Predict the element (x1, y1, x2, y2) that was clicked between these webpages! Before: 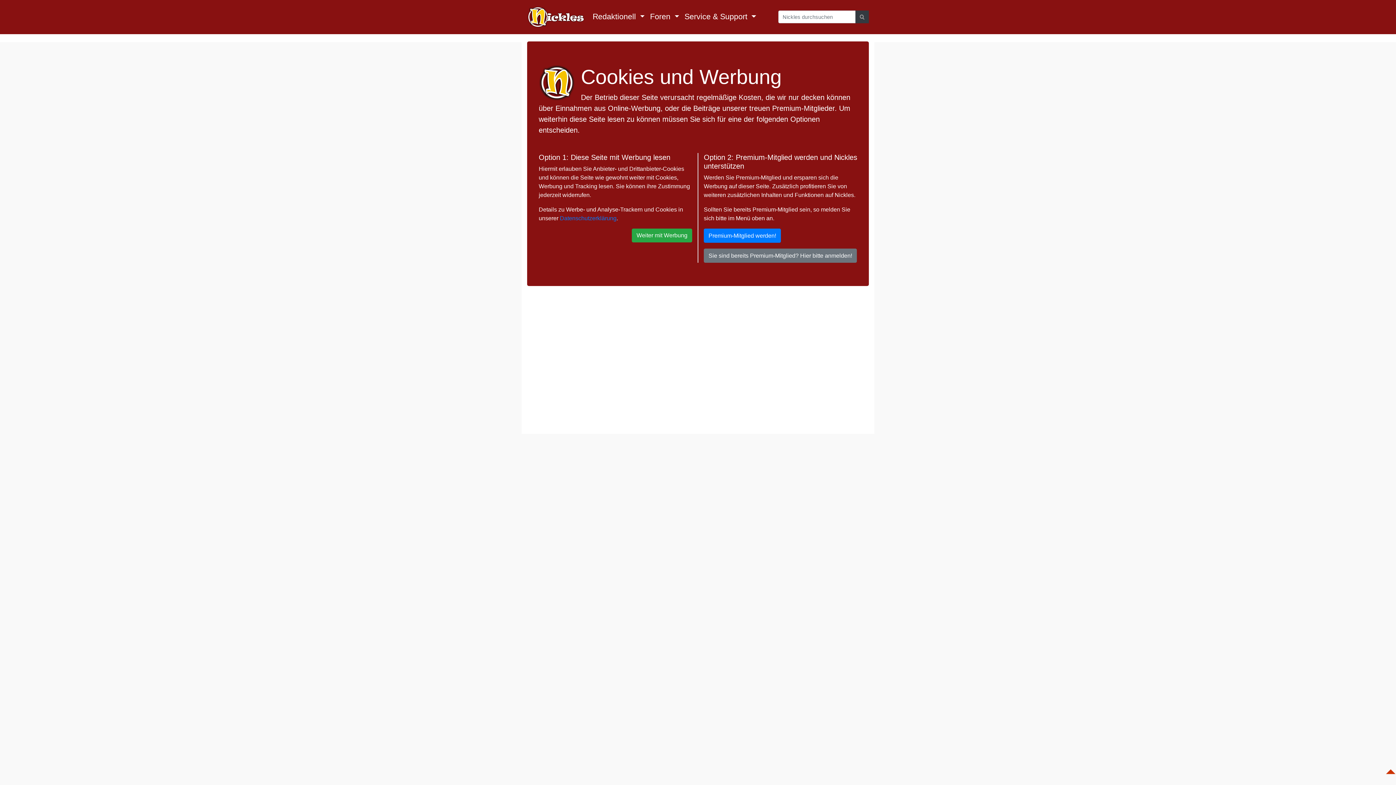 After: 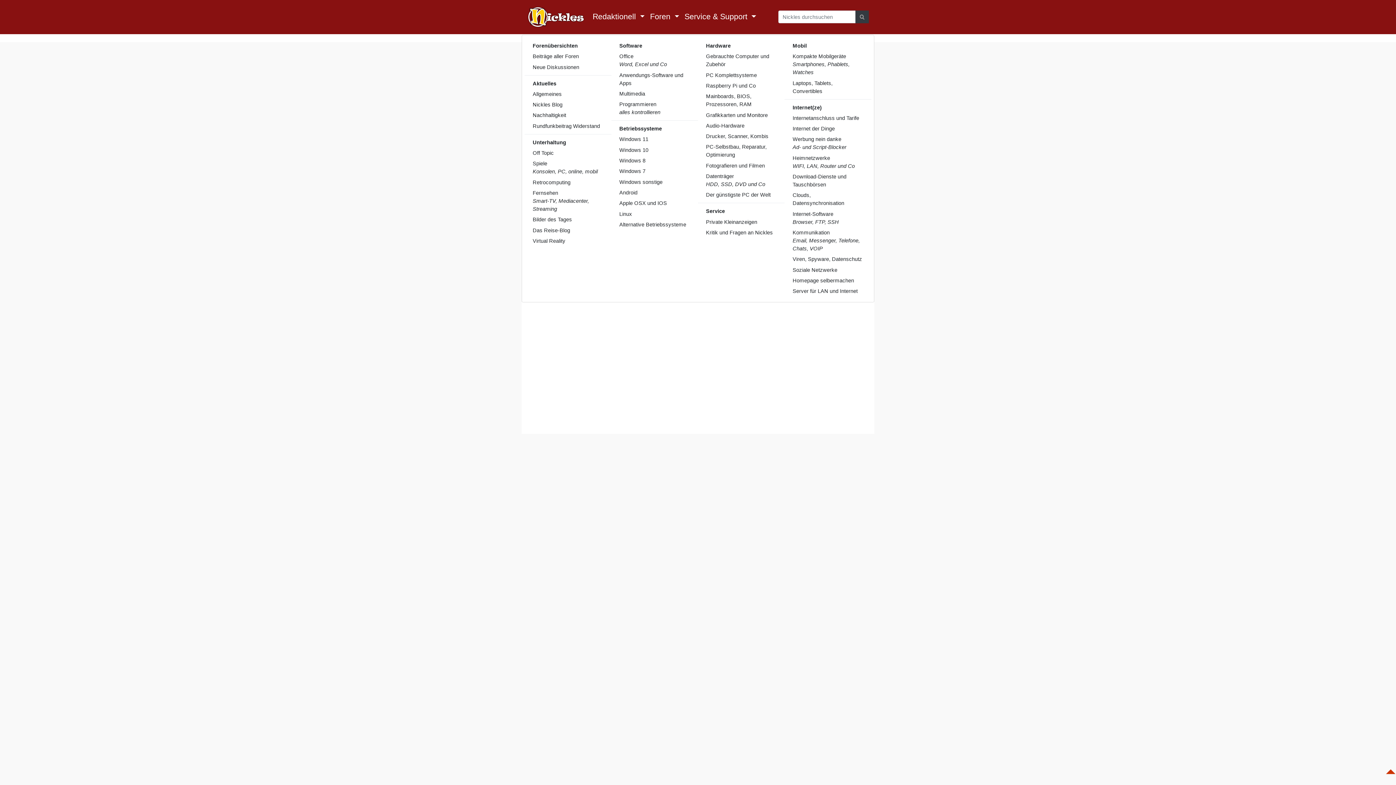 Action: bbox: (647, 8, 682, 25) label: Foren 